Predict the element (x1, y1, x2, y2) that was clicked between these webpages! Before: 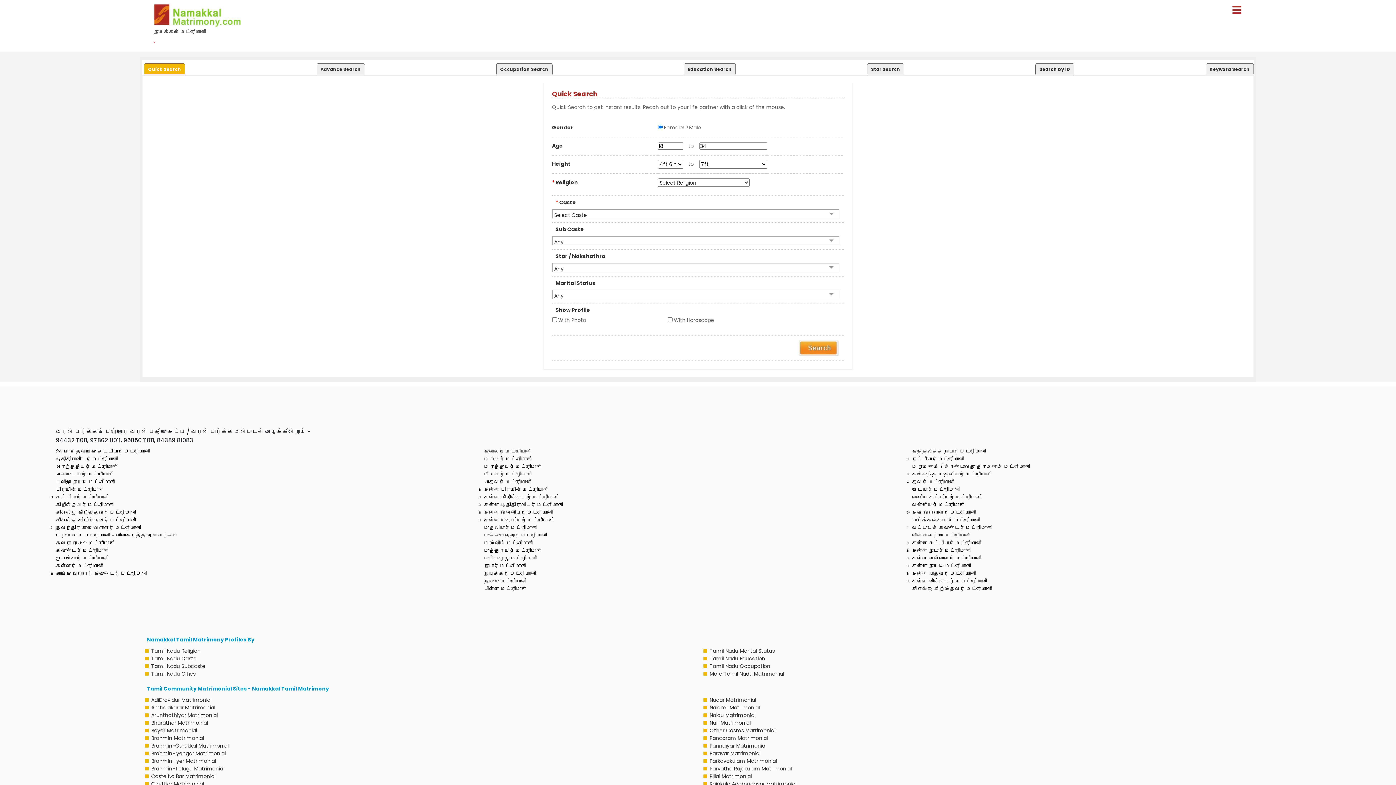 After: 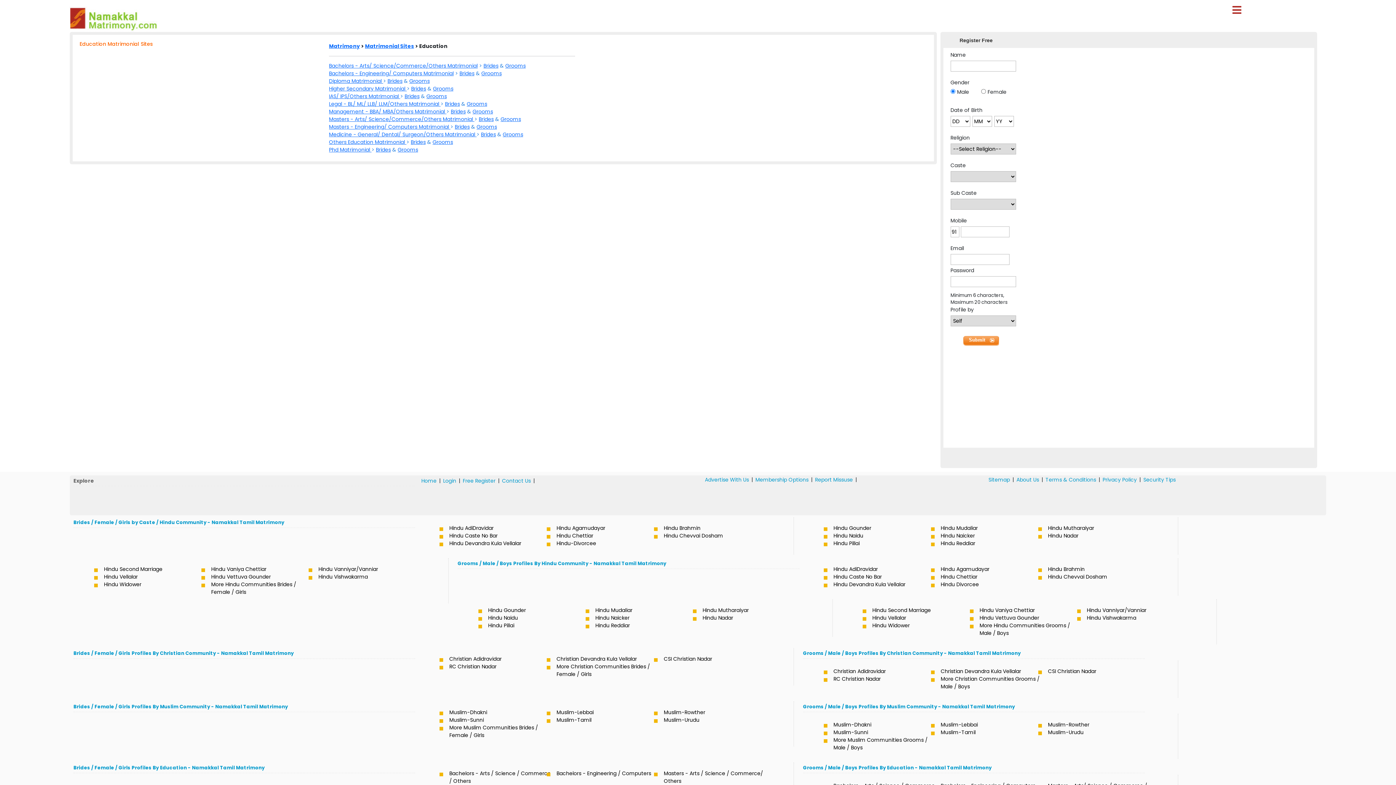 Action: label: Tamil Nadu Education bbox: (709, 655, 765, 662)